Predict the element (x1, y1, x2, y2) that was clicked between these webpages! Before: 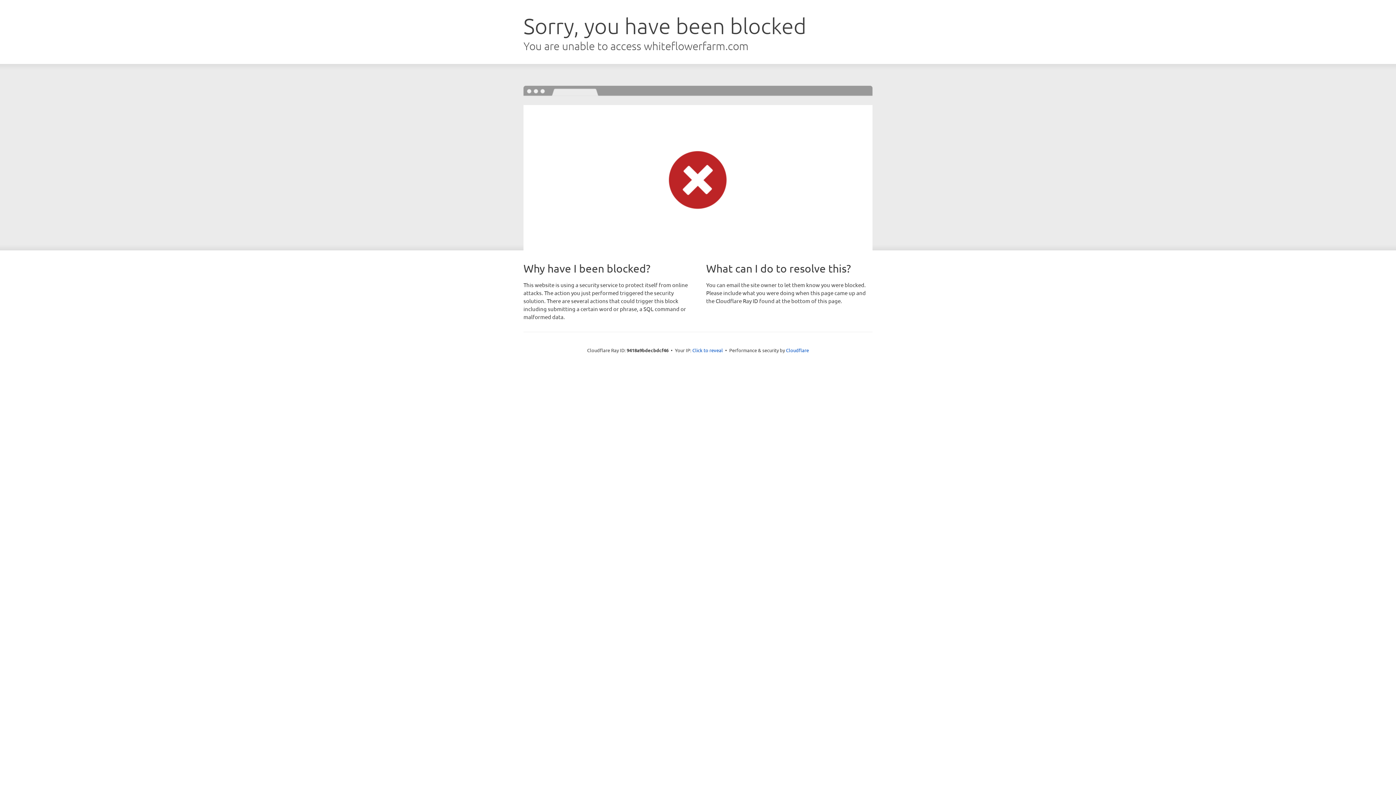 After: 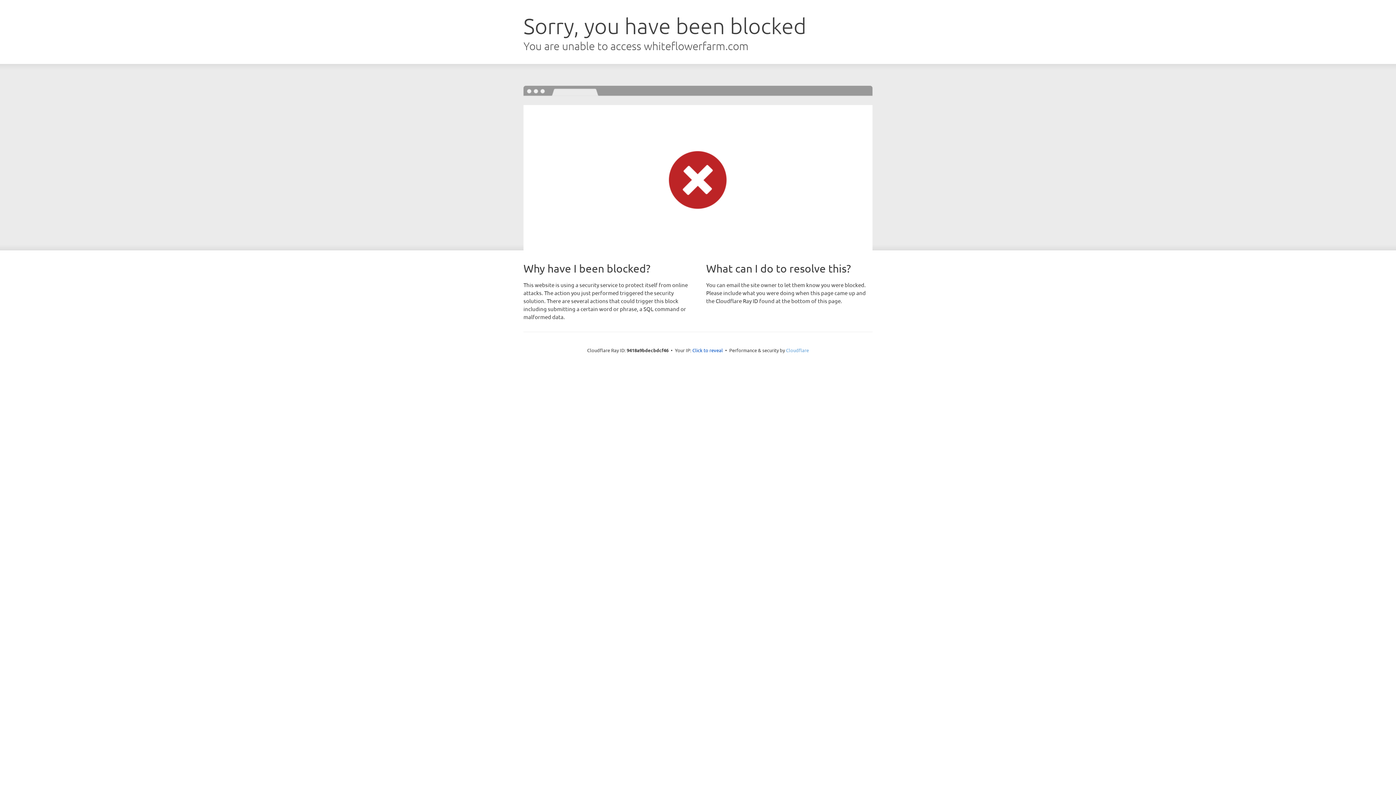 Action: label: Cloudflare bbox: (786, 347, 809, 353)